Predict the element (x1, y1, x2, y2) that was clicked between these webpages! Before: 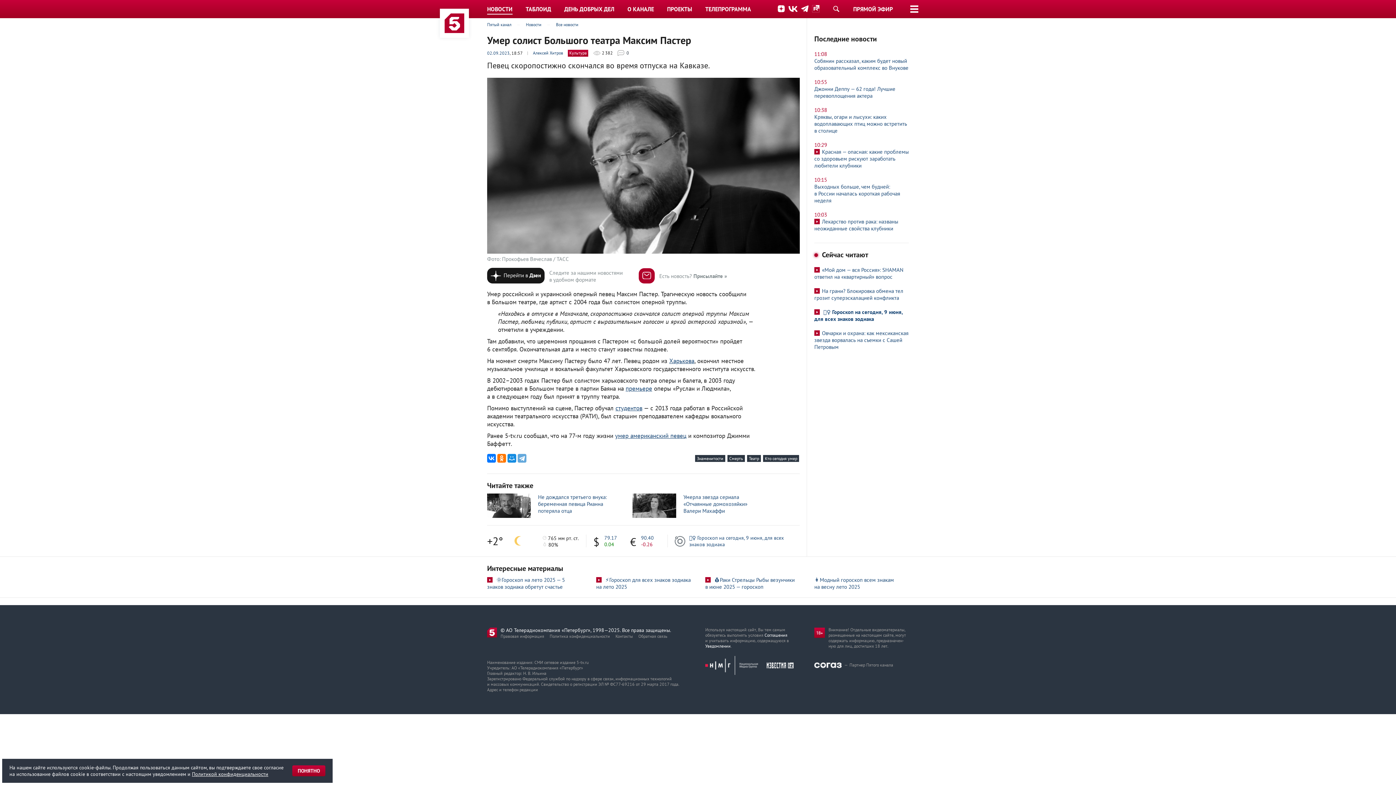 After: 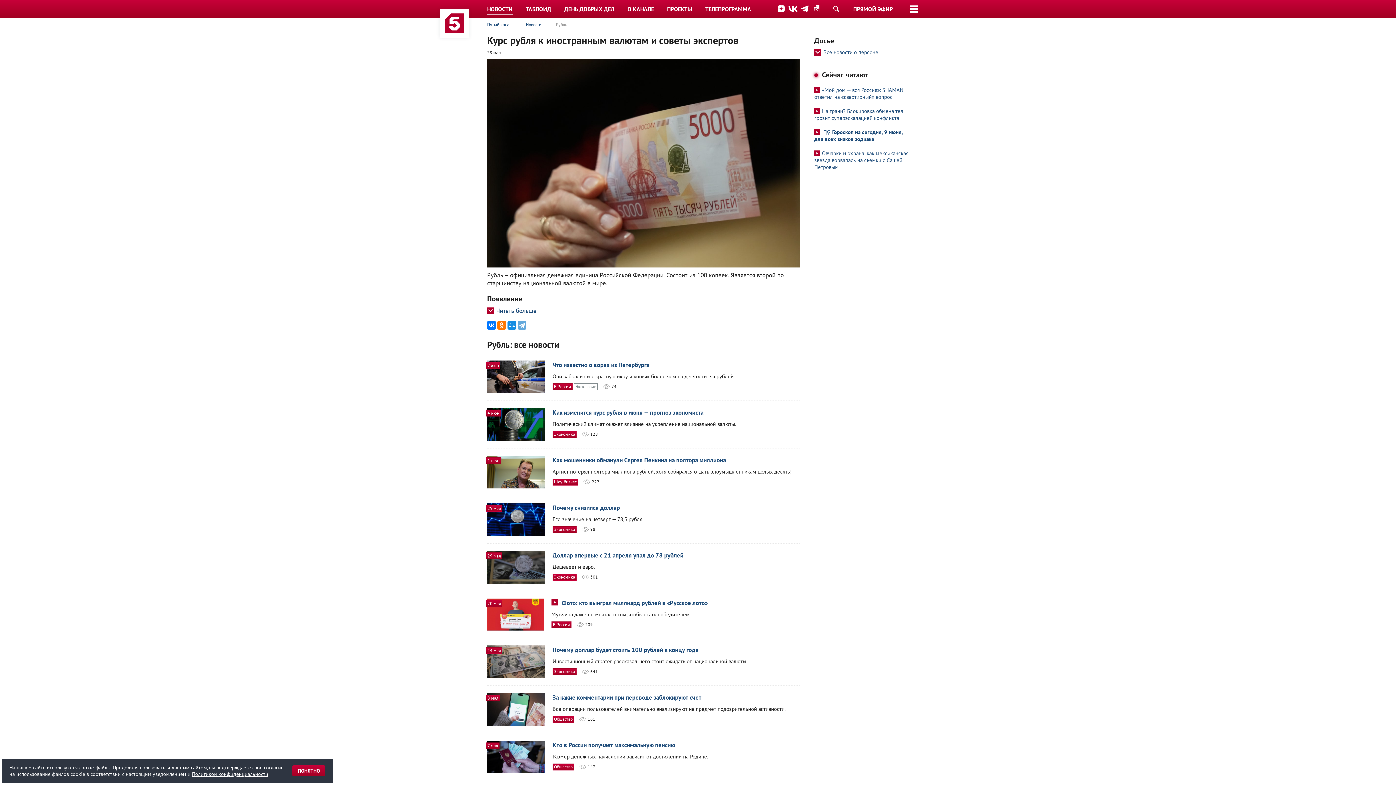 Action: label: 90.40 bbox: (641, 534, 653, 541)